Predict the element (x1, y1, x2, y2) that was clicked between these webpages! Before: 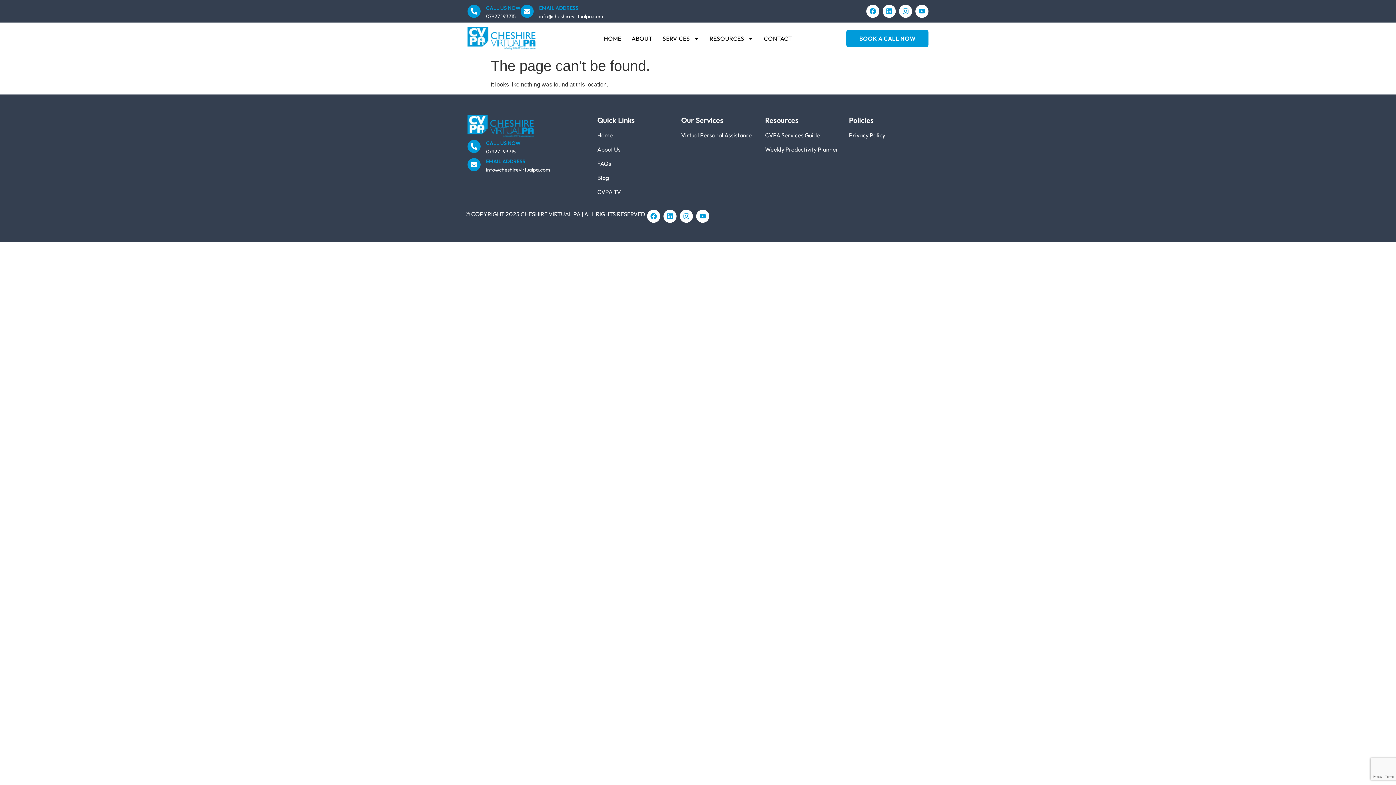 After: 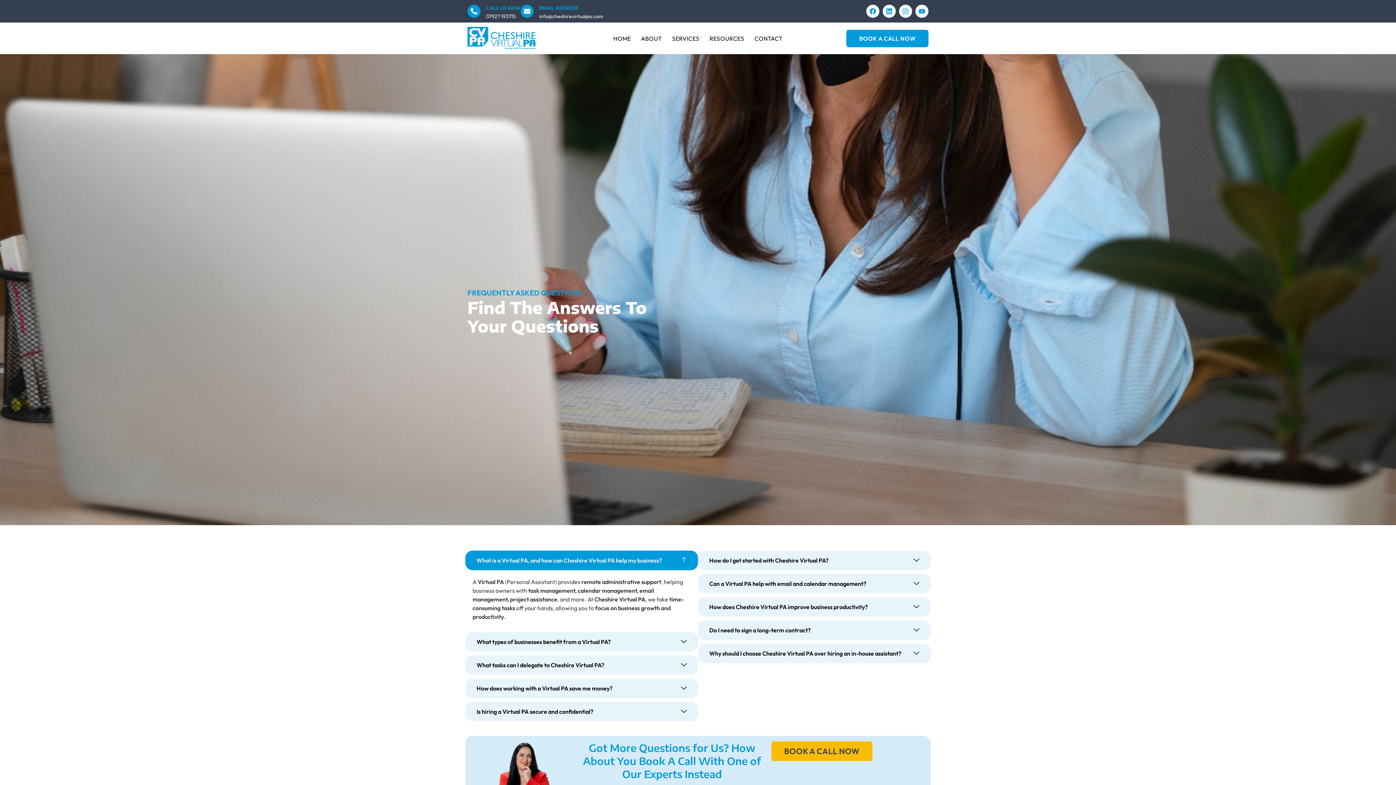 Action: label: FAQs bbox: (597, 159, 677, 168)